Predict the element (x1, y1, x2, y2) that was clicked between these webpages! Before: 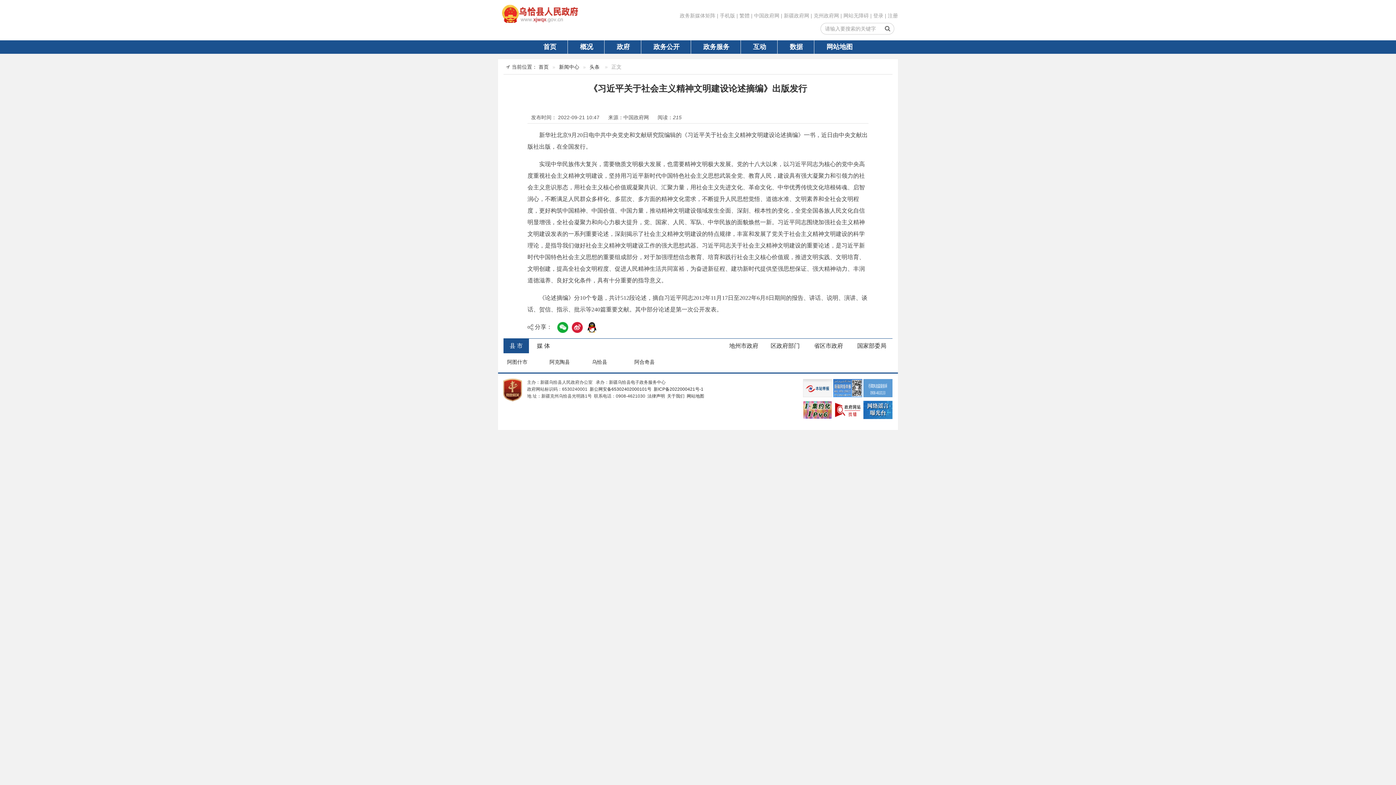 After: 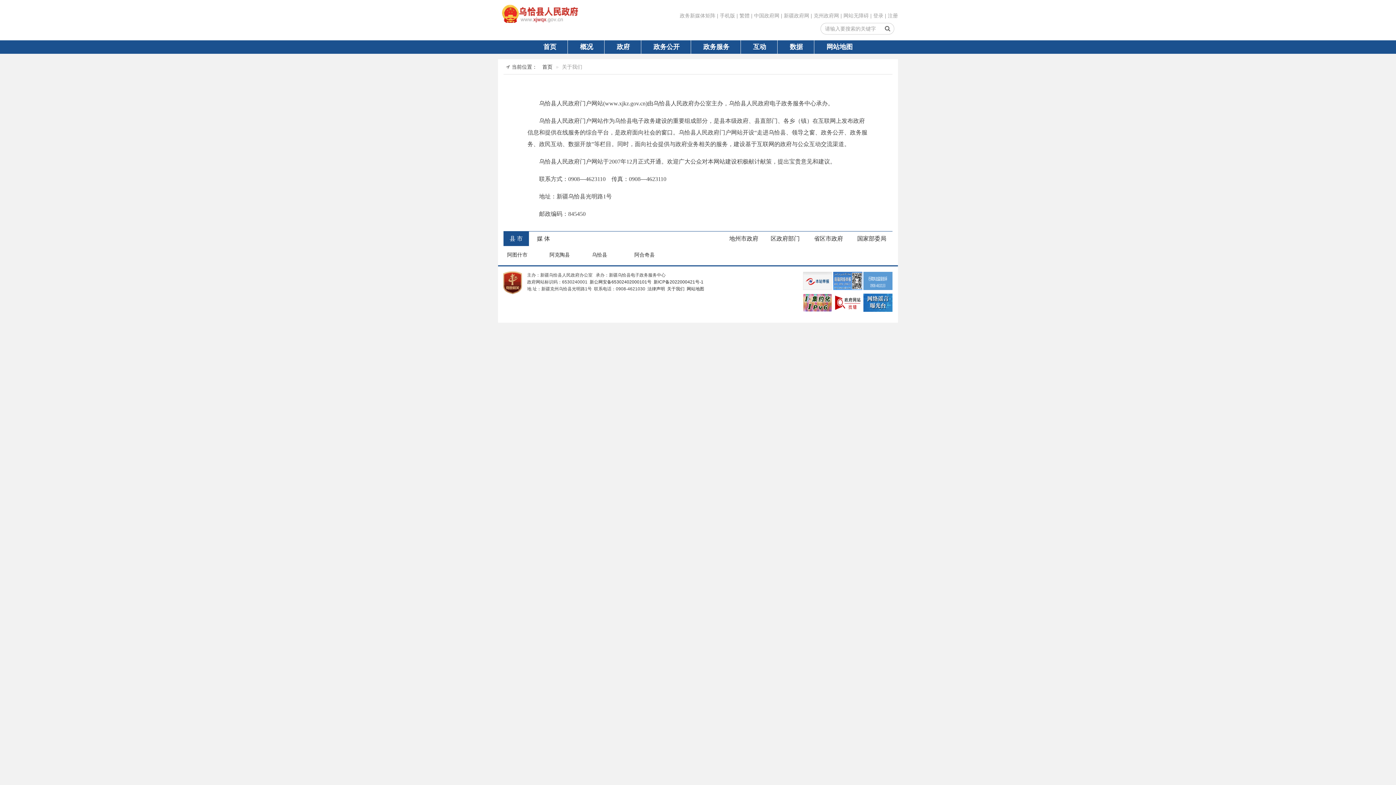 Action: bbox: (666, 393, 684, 398) label:  关于我们